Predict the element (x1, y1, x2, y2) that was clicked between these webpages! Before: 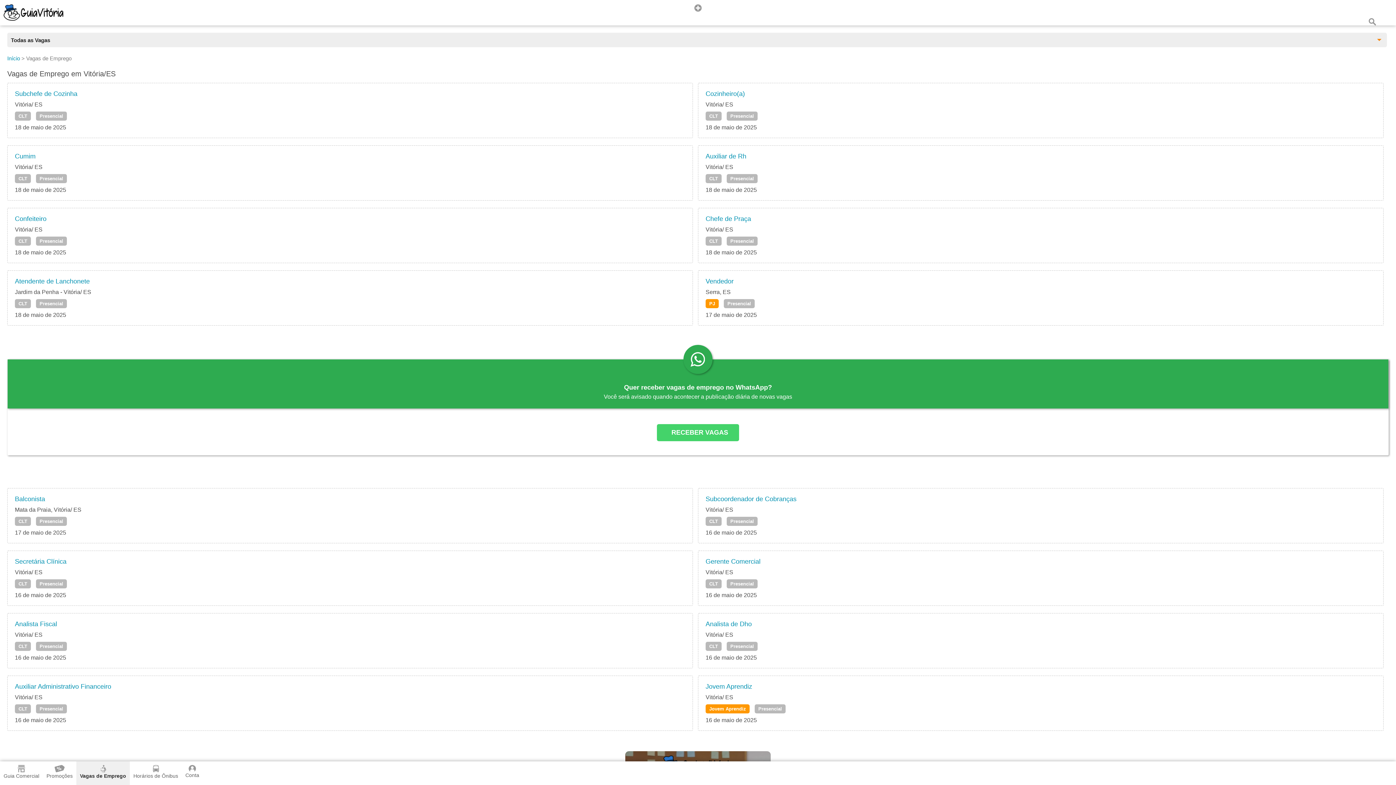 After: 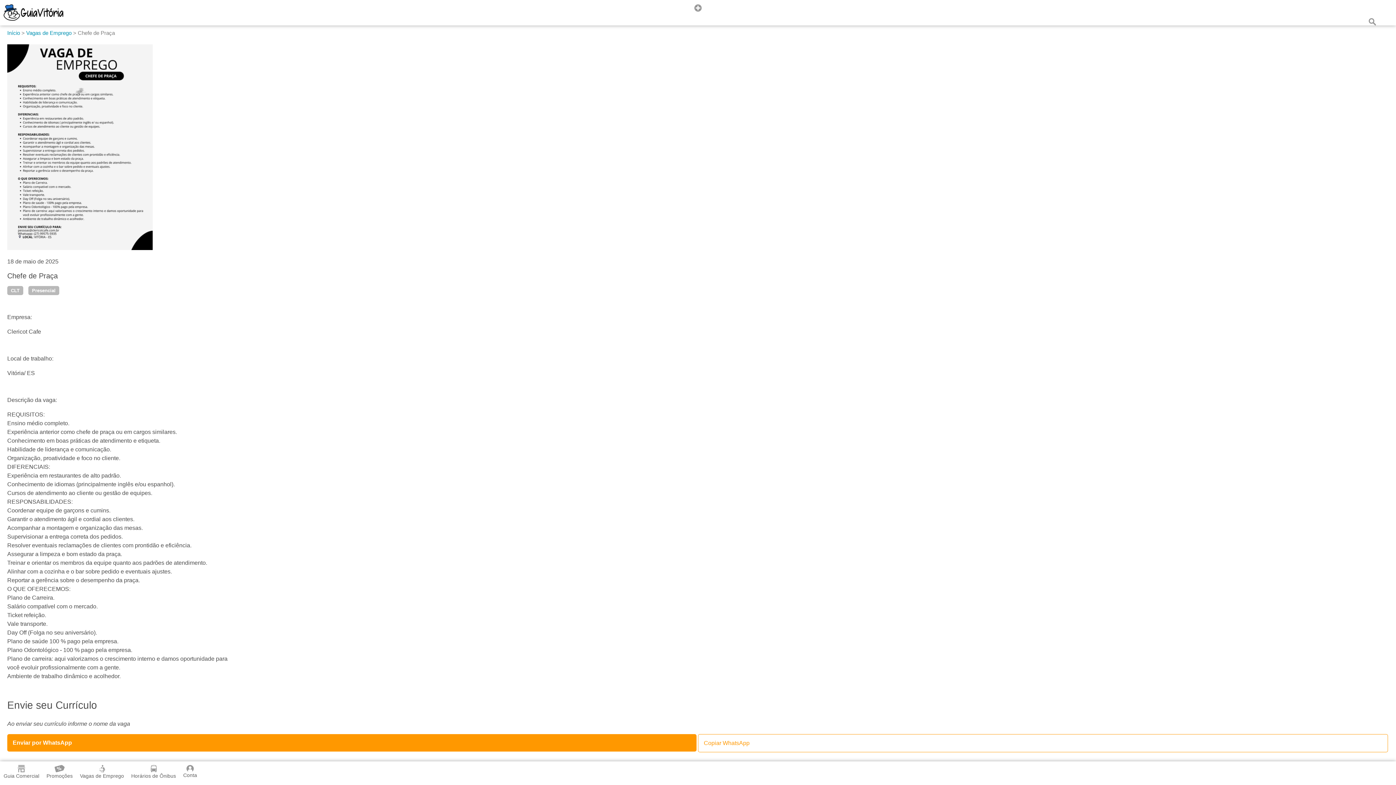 Action: label: Presencial bbox: (726, 236, 757, 245)